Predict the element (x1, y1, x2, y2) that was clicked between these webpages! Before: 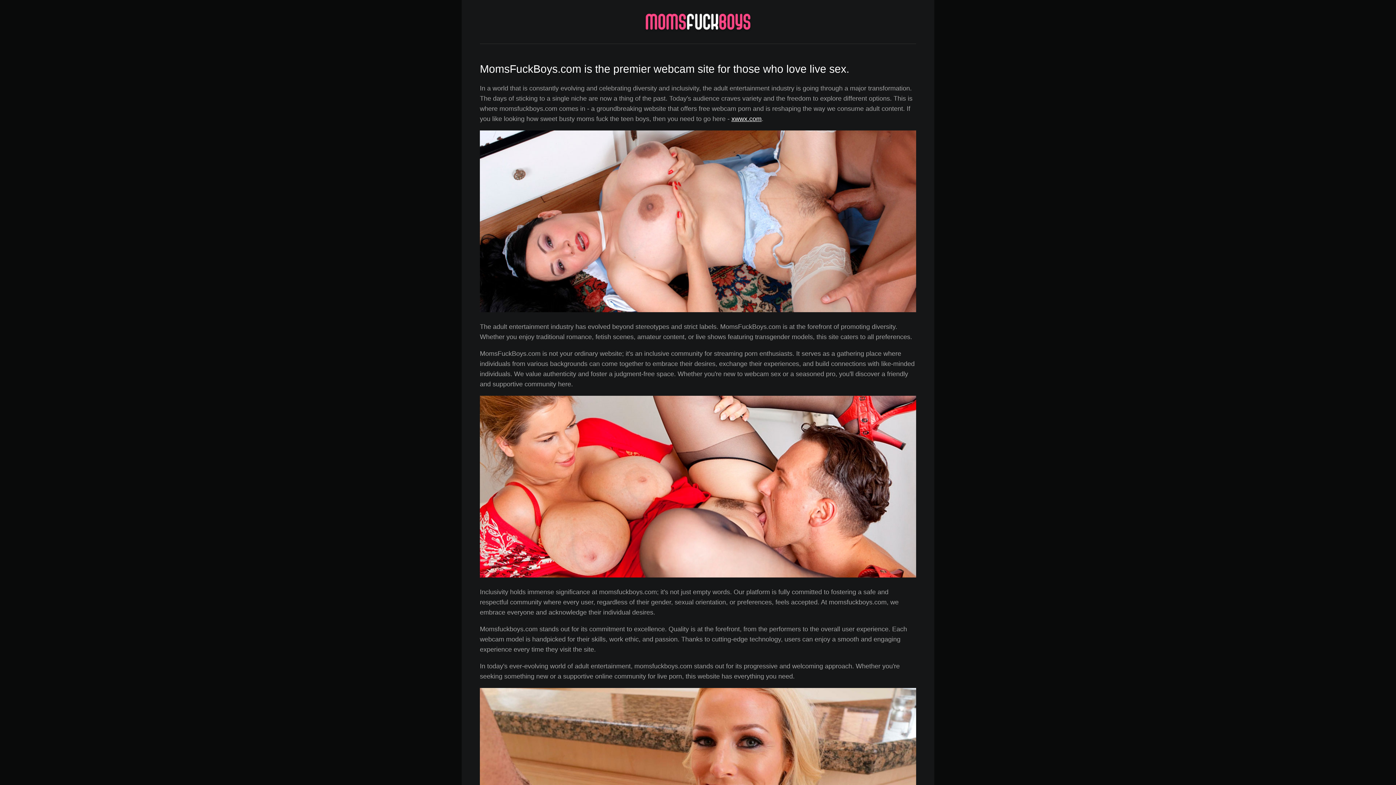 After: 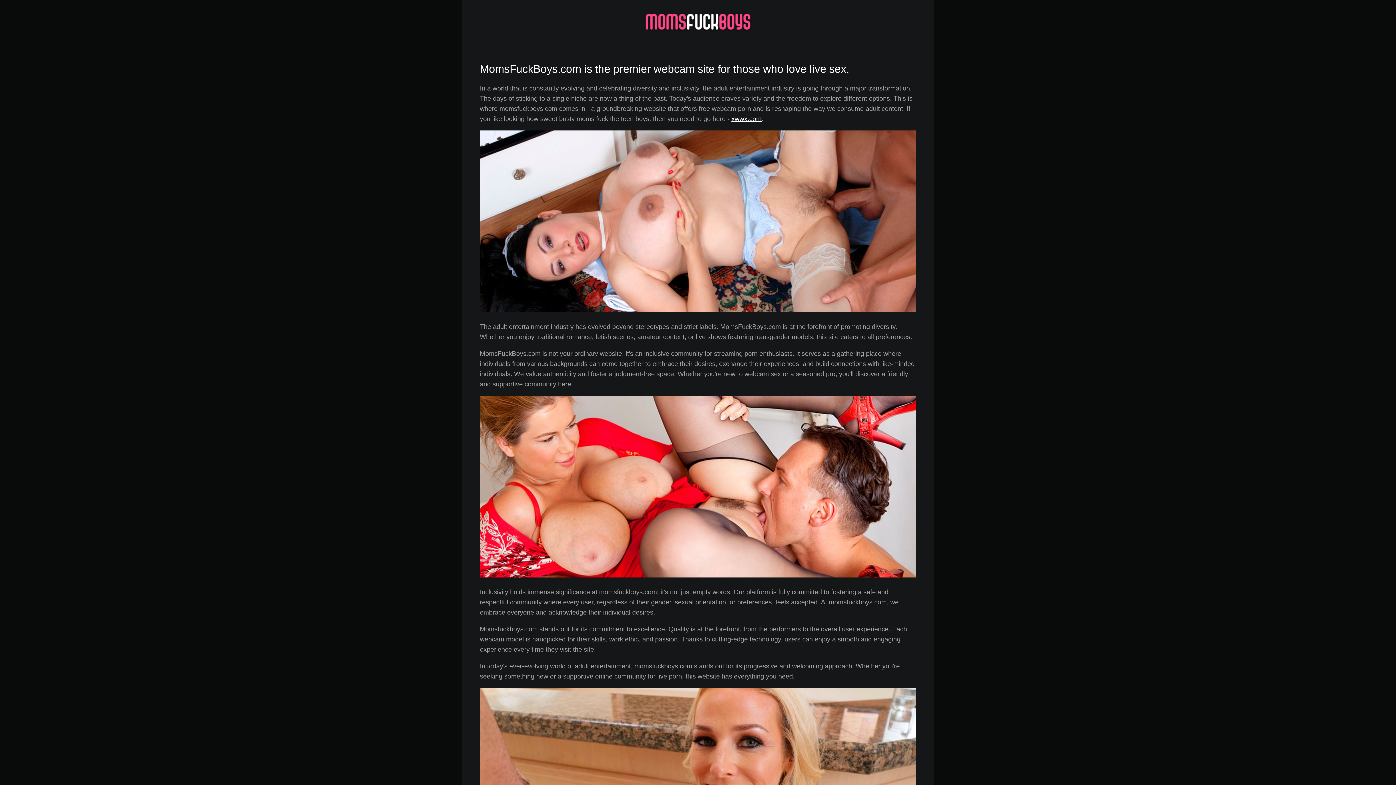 Action: bbox: (480, 10, 916, 32)